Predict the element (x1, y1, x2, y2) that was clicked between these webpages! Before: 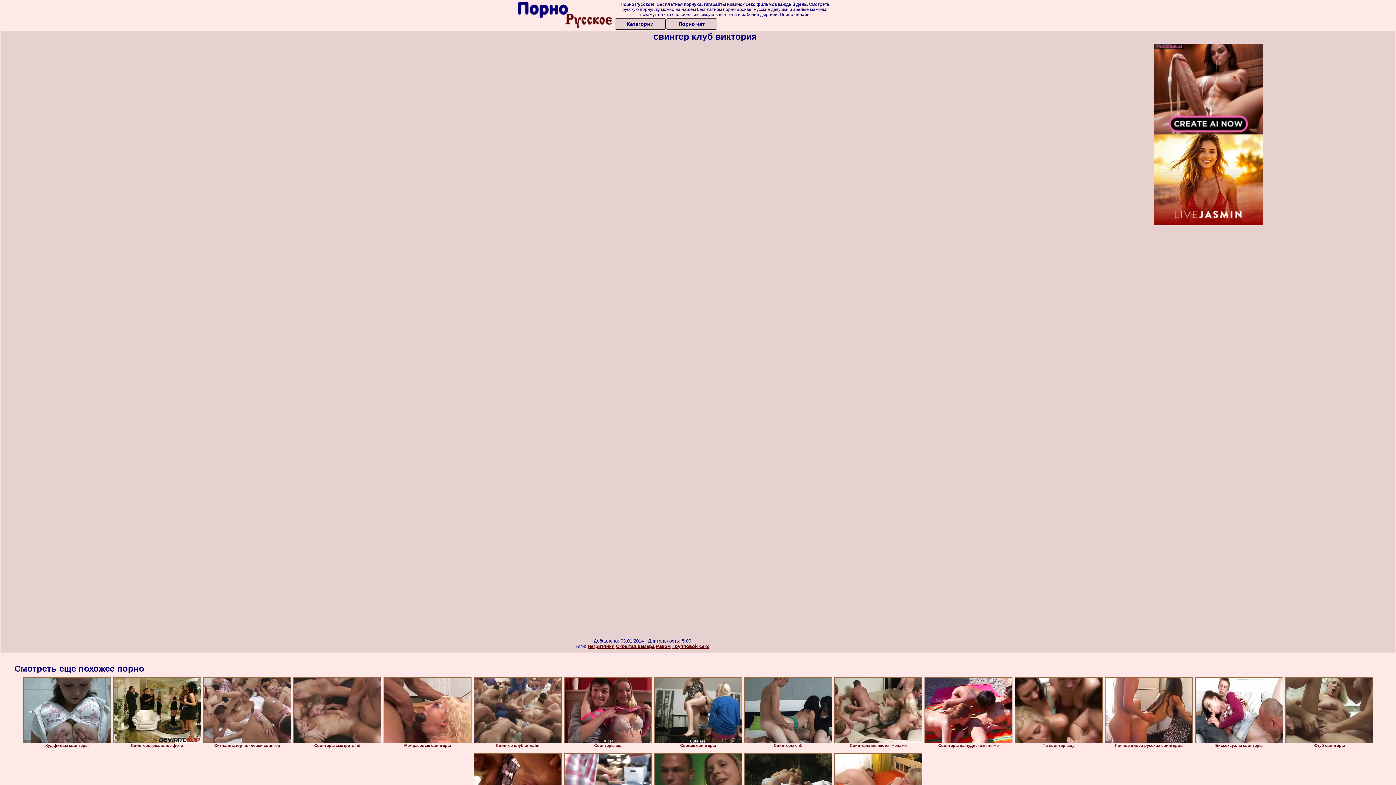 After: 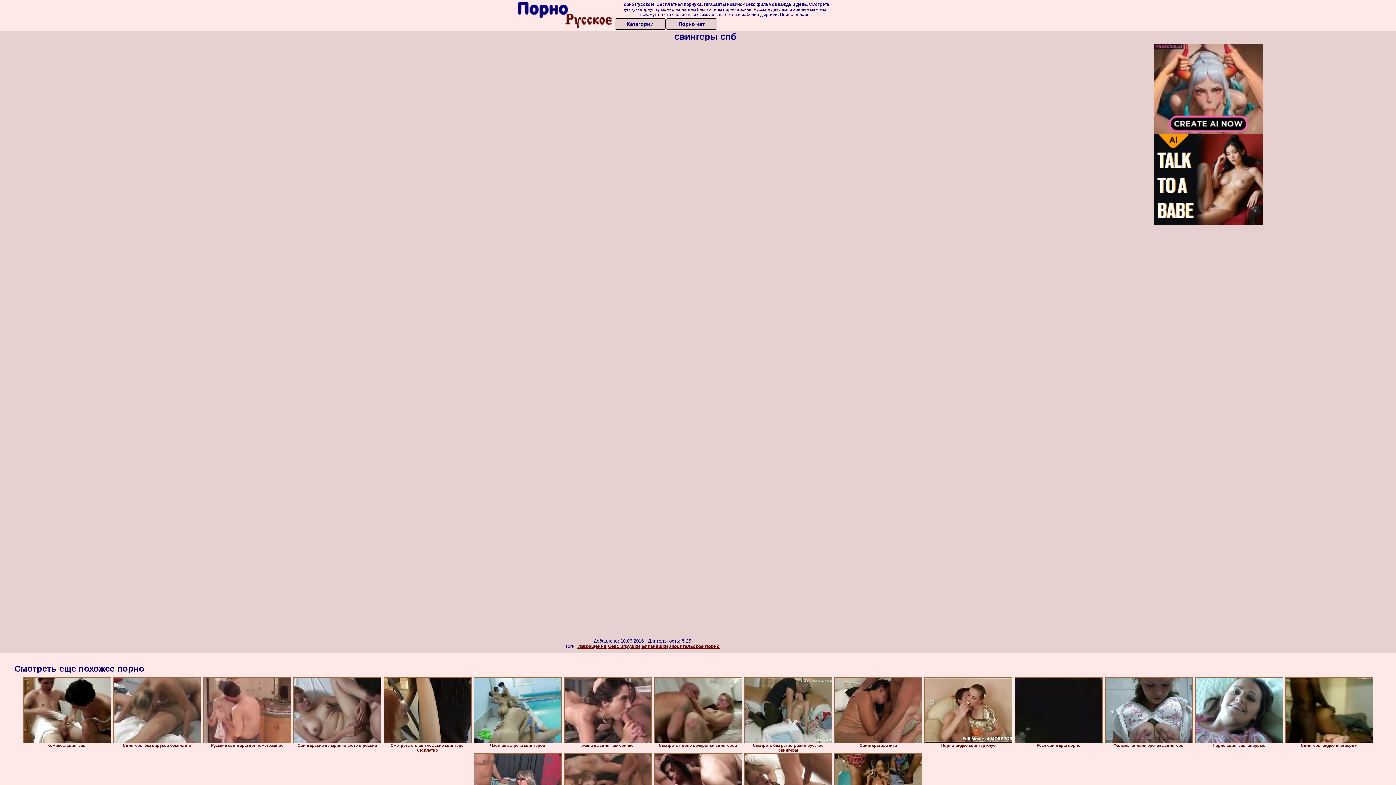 Action: bbox: (744, 677, 832, 743)